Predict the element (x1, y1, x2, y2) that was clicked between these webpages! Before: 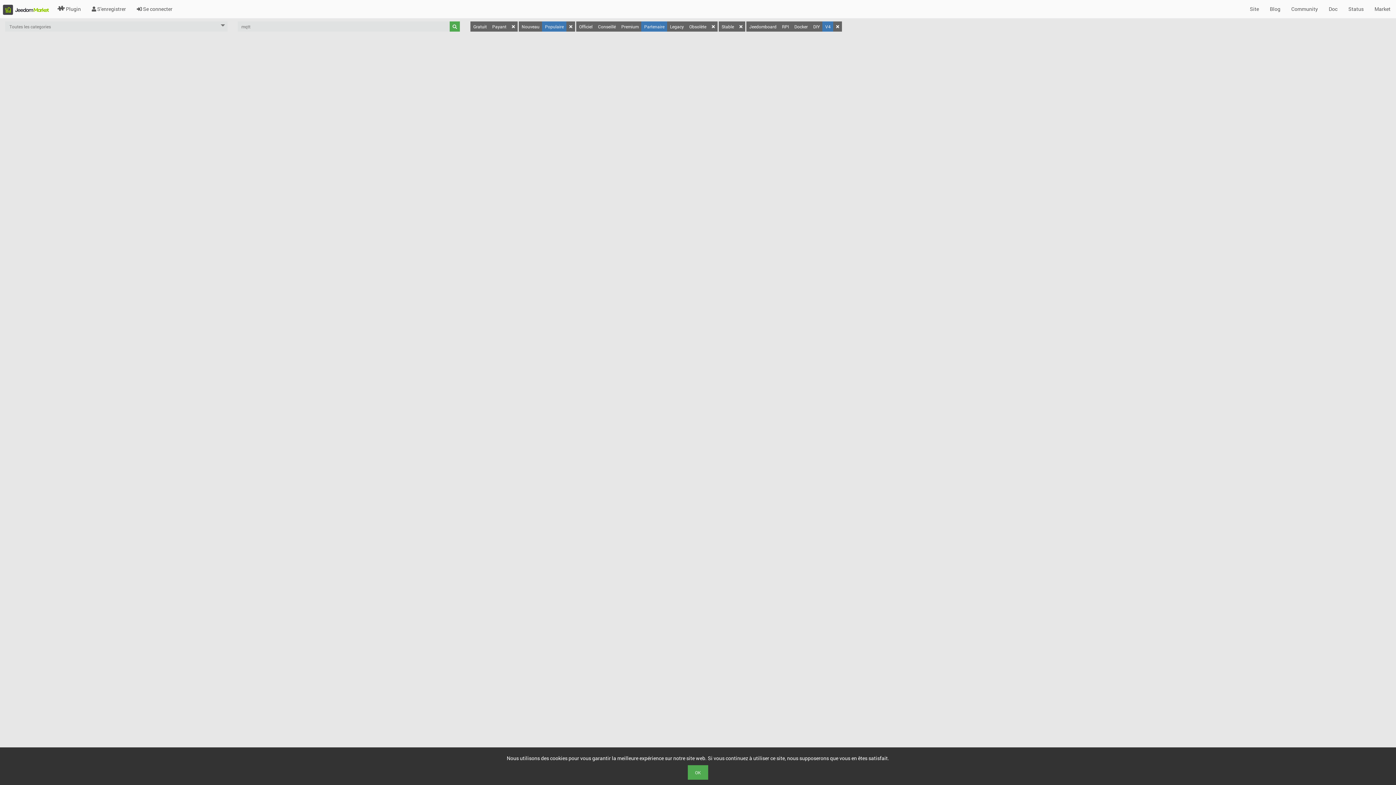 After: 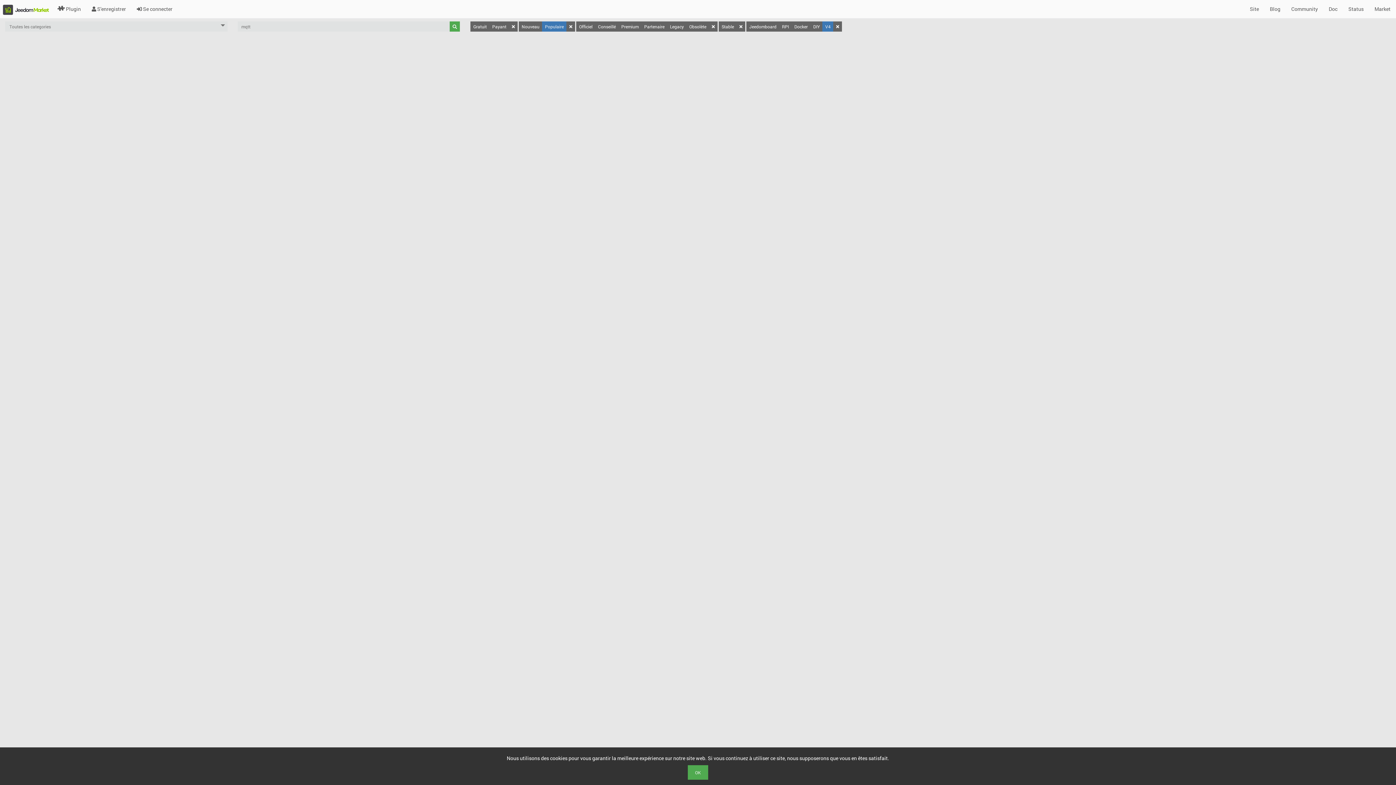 Action: bbox: (709, 21, 717, 31)